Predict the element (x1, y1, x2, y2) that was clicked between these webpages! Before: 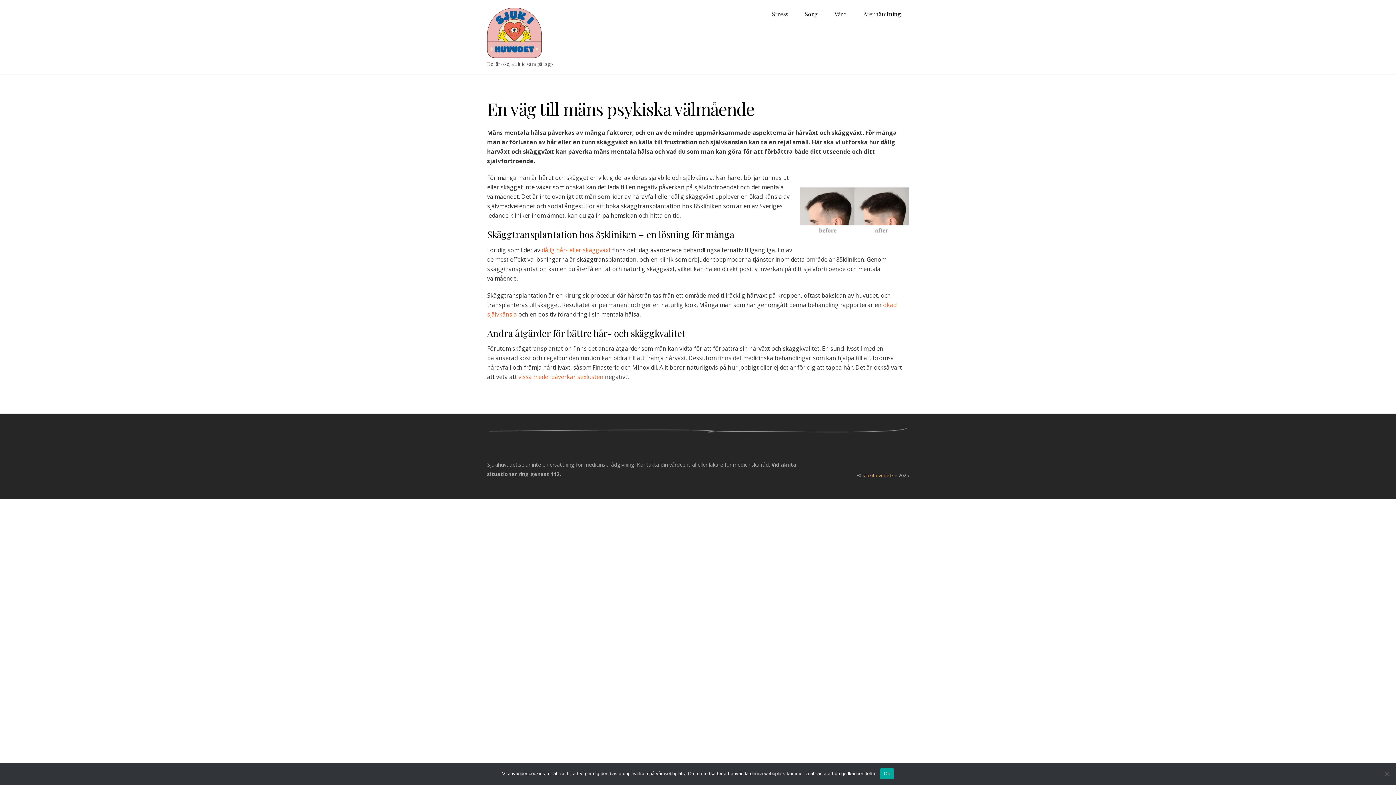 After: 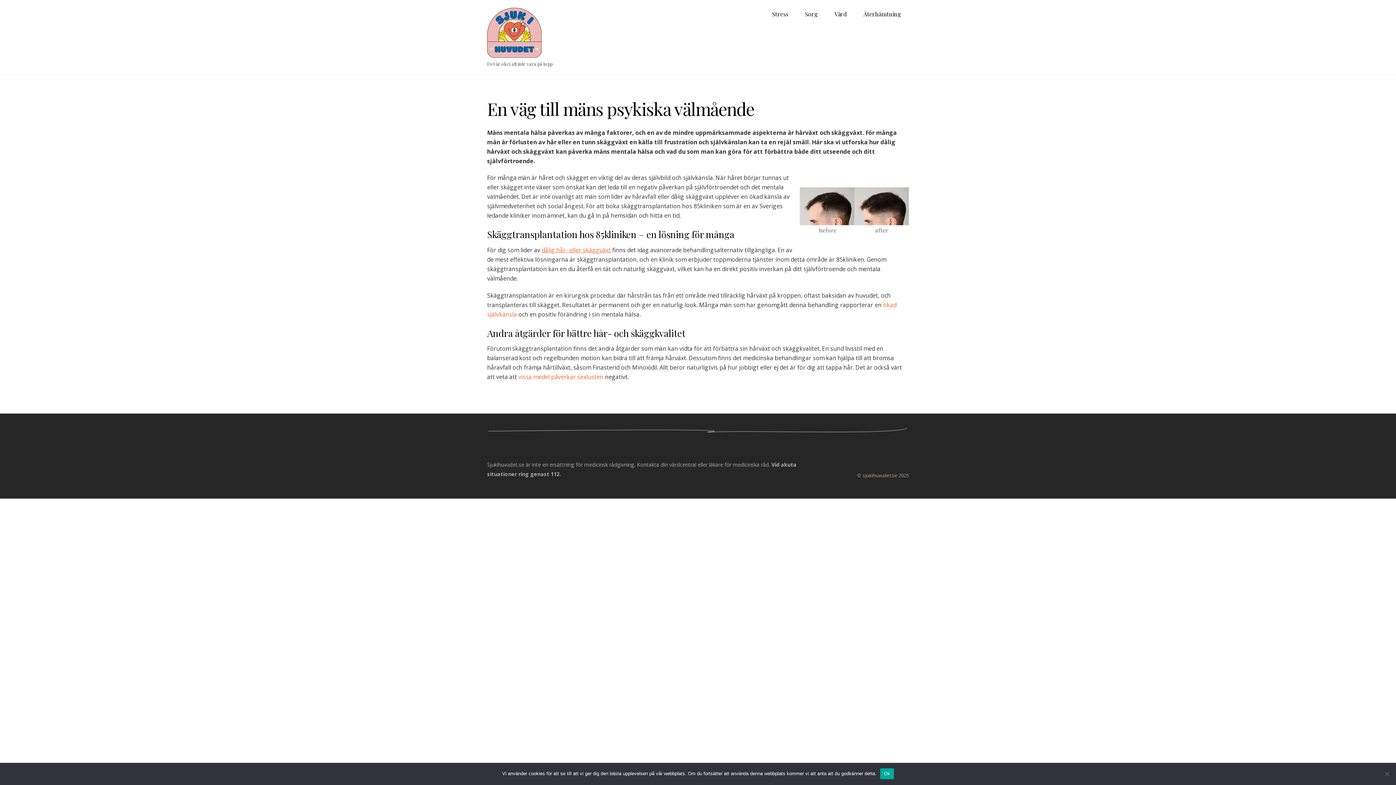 Action: label: dålig hår- eller skäggväxt bbox: (541, 246, 610, 254)